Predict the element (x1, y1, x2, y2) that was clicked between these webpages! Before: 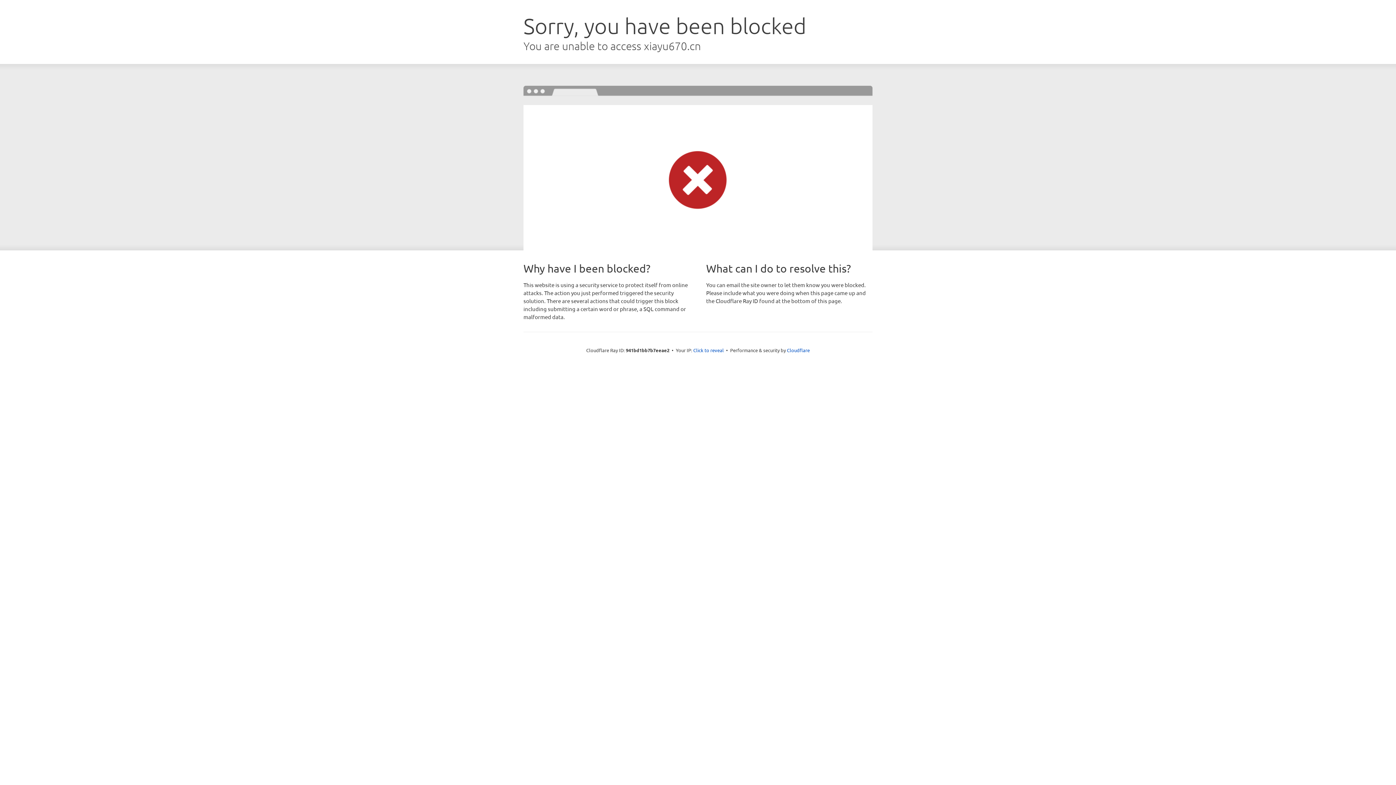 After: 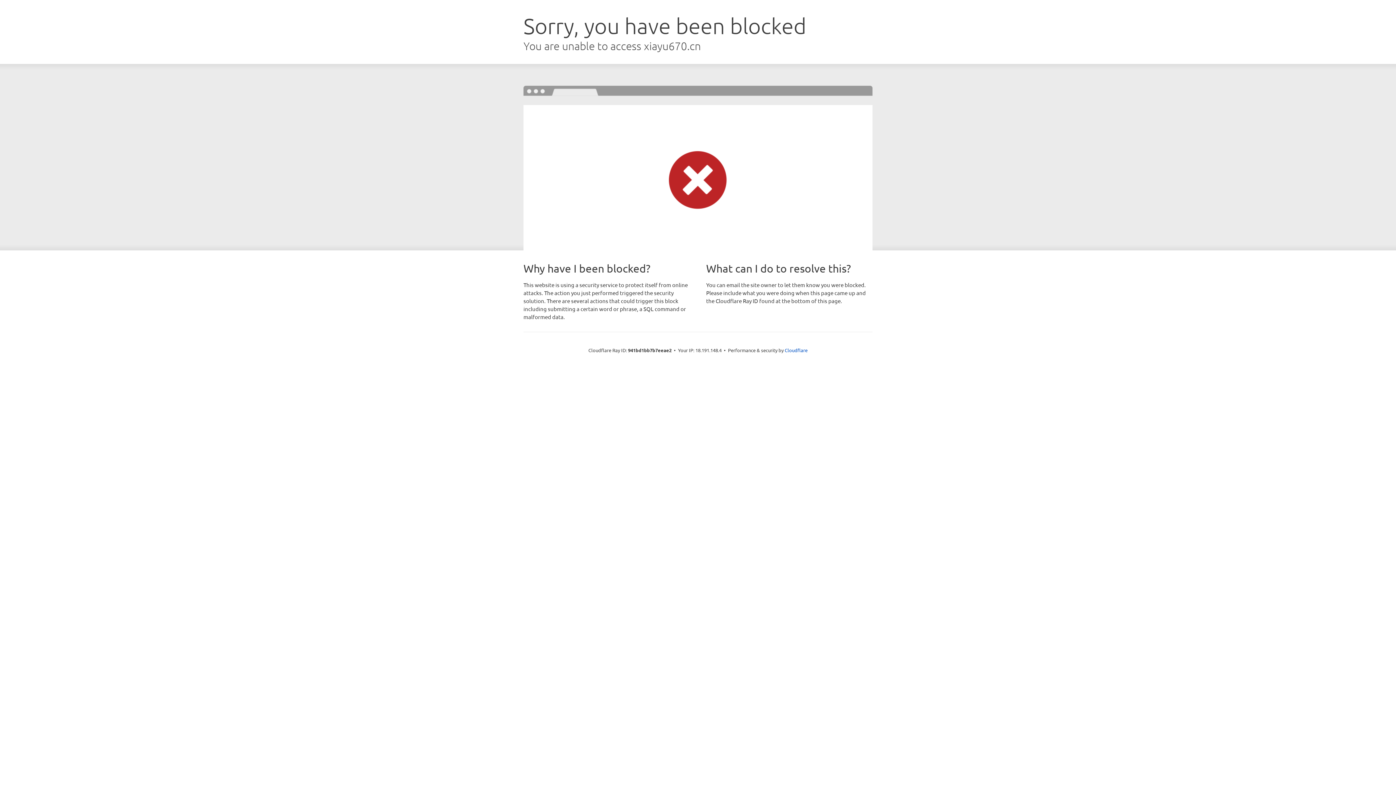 Action: bbox: (693, 346, 724, 353) label: Click to reveal